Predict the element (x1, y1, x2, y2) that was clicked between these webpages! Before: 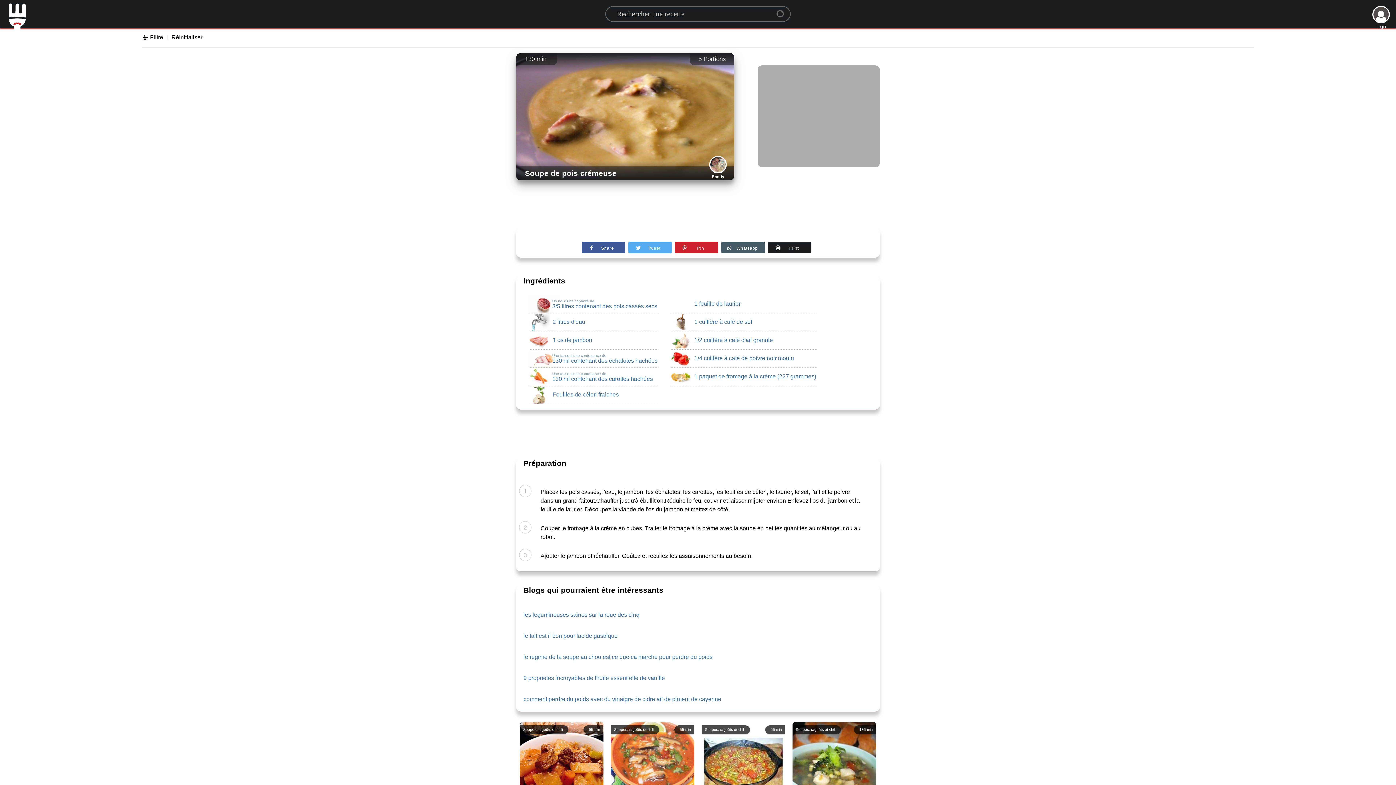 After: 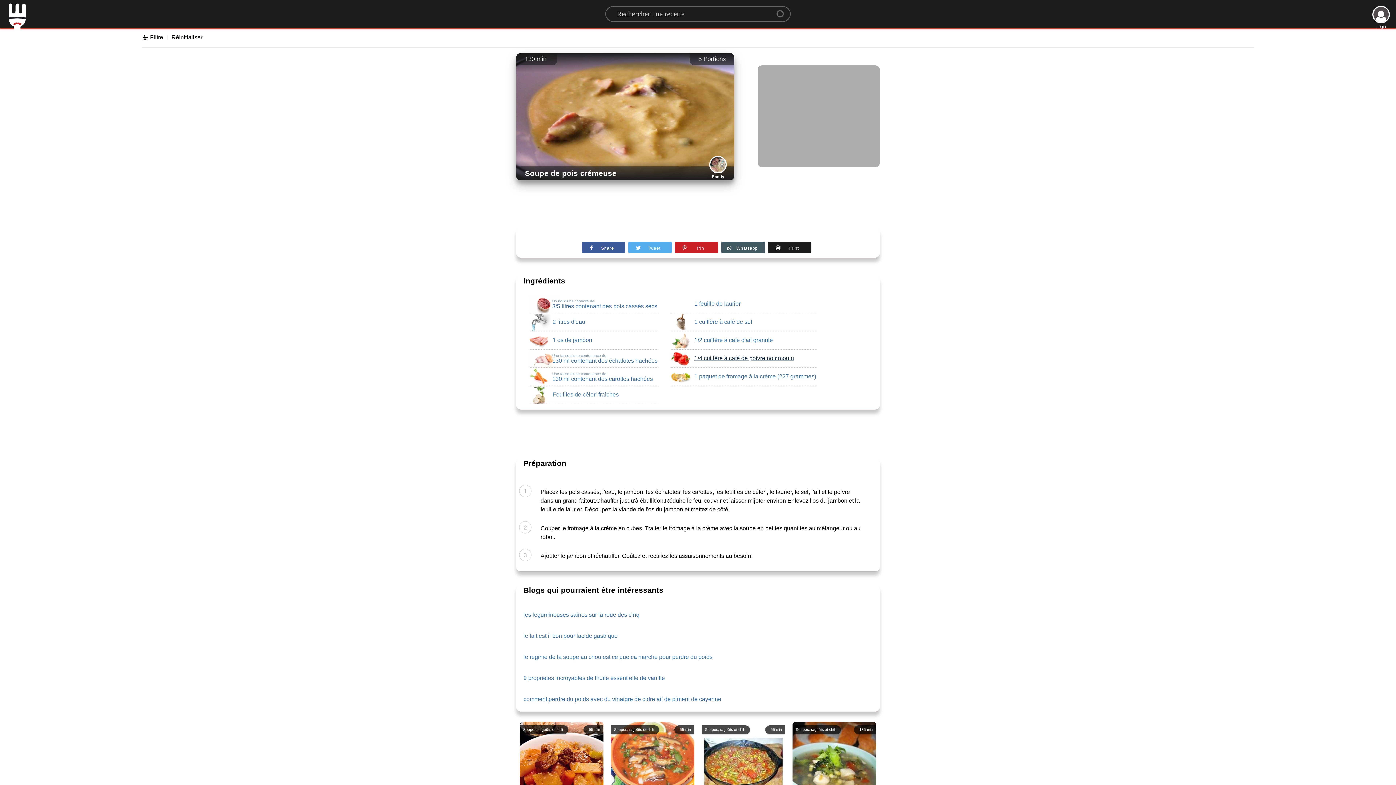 Action: label: 1/4 cuillère à café de poivre noir moulu bbox: (694, 351, 794, 365)